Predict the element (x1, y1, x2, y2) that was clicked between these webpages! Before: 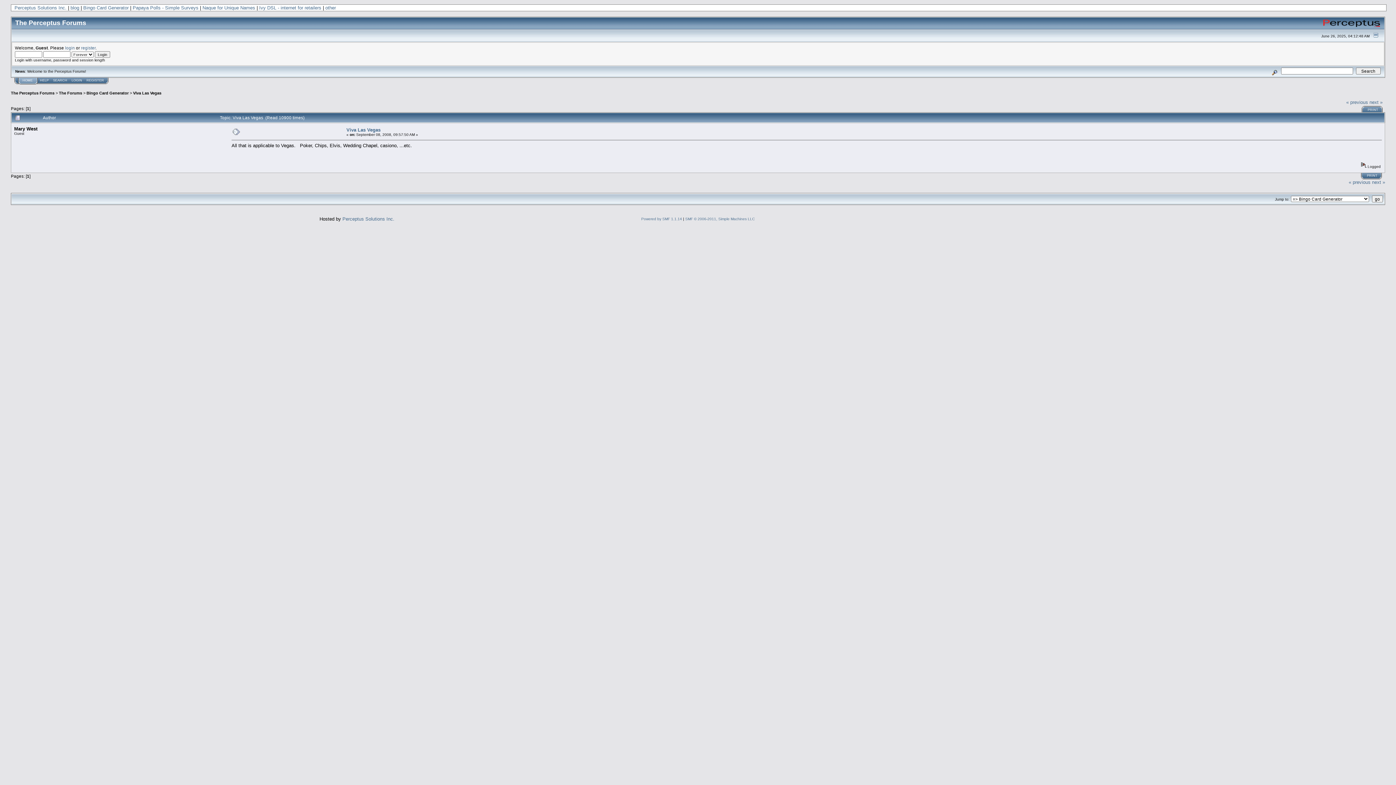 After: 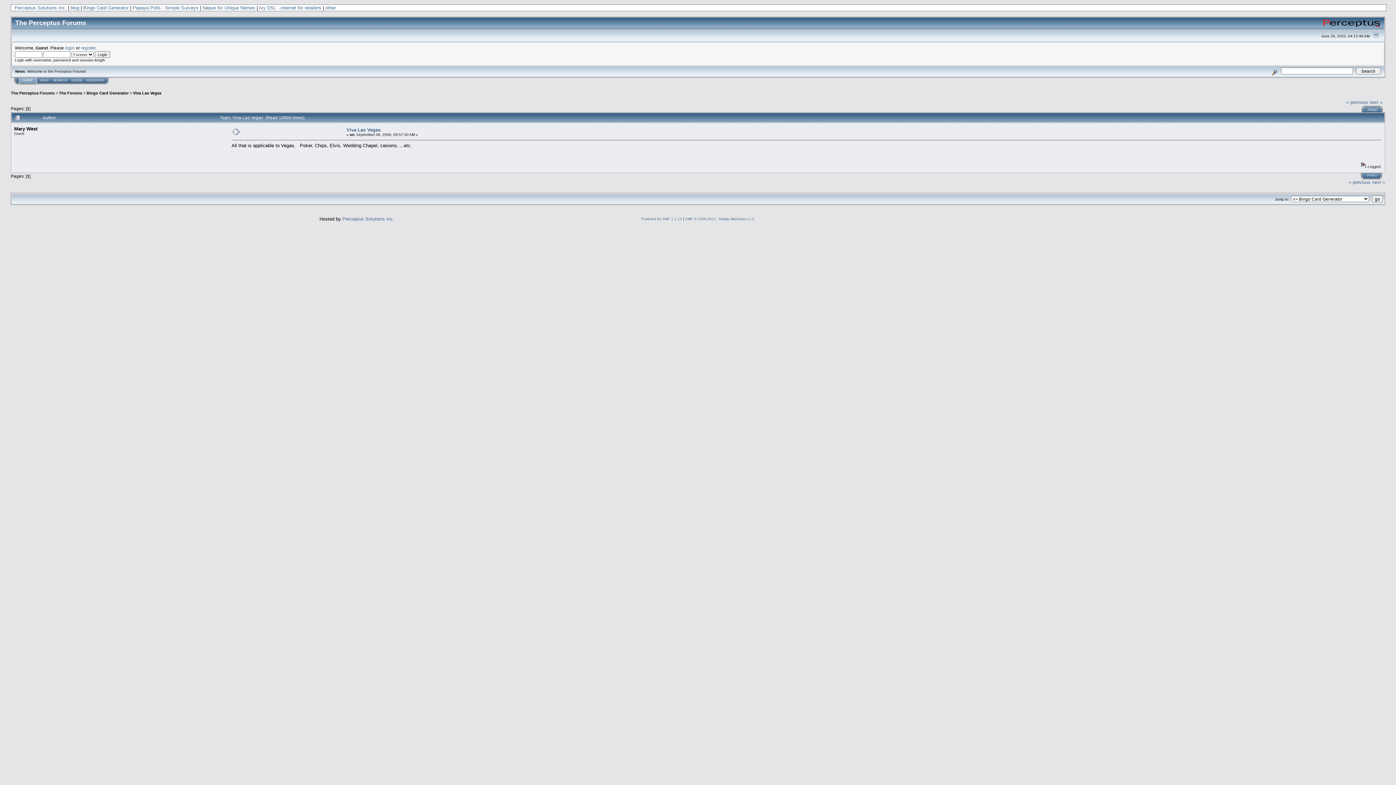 Action: bbox: (1367, 173, 1377, 177) label: PRINT